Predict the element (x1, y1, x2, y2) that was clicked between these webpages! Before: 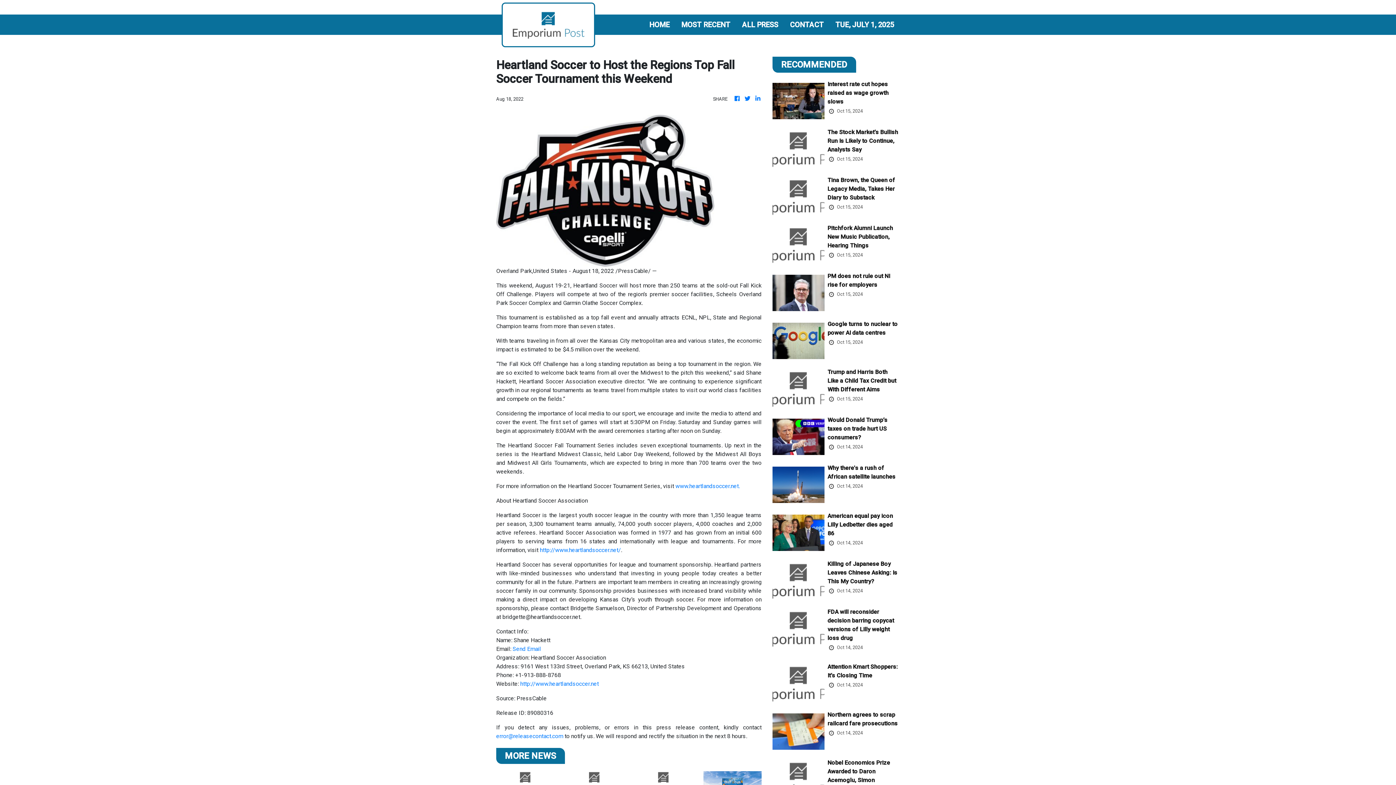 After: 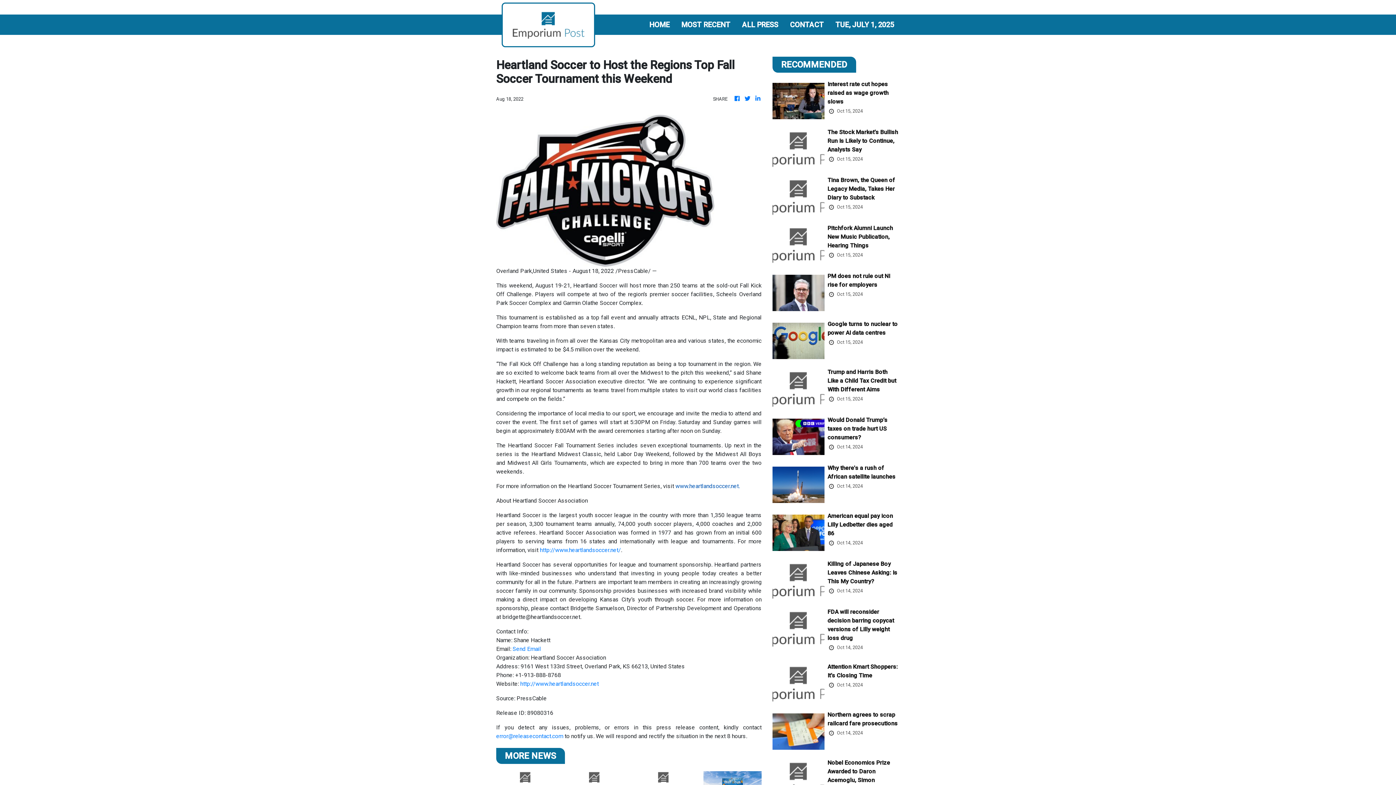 Action: bbox: (675, 482, 740, 489) label: www.heartlandsoccer.net.